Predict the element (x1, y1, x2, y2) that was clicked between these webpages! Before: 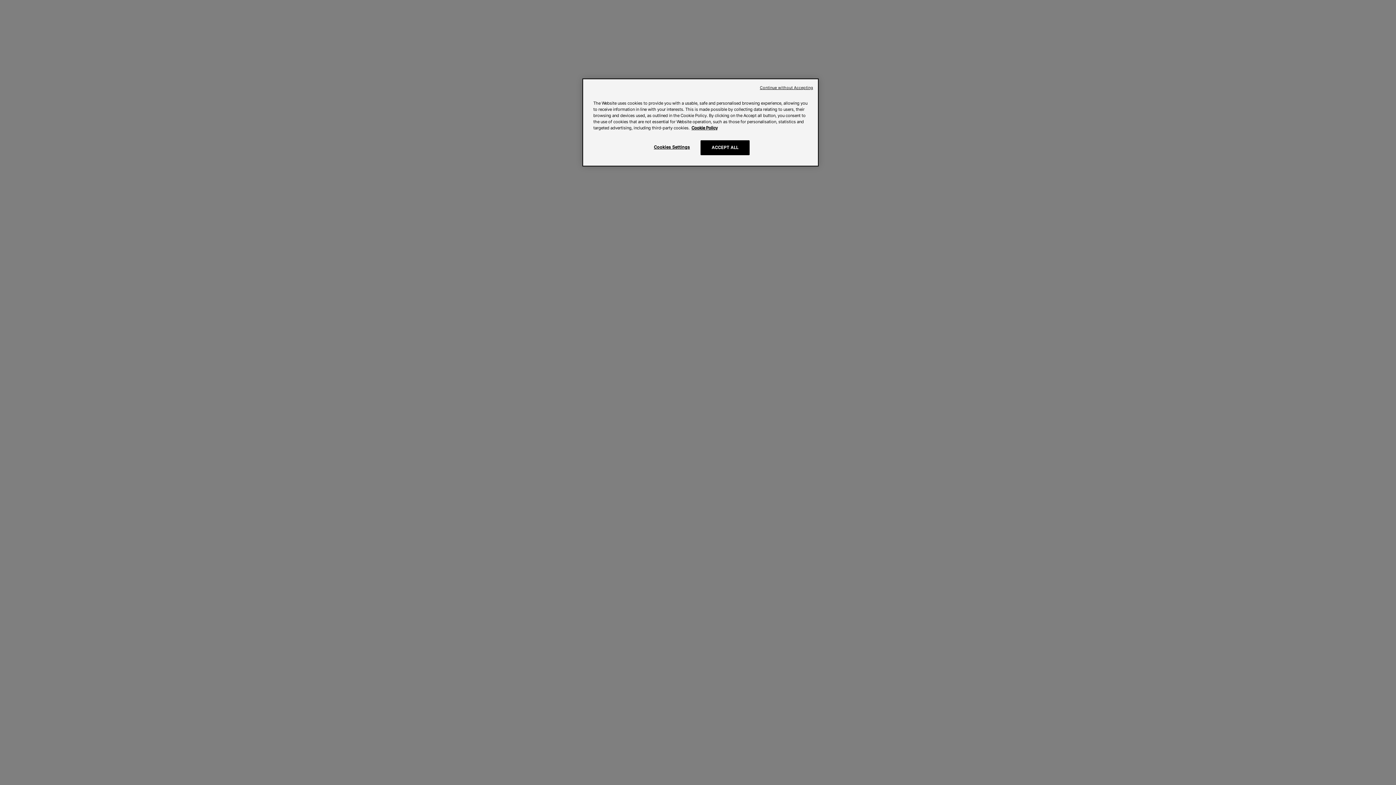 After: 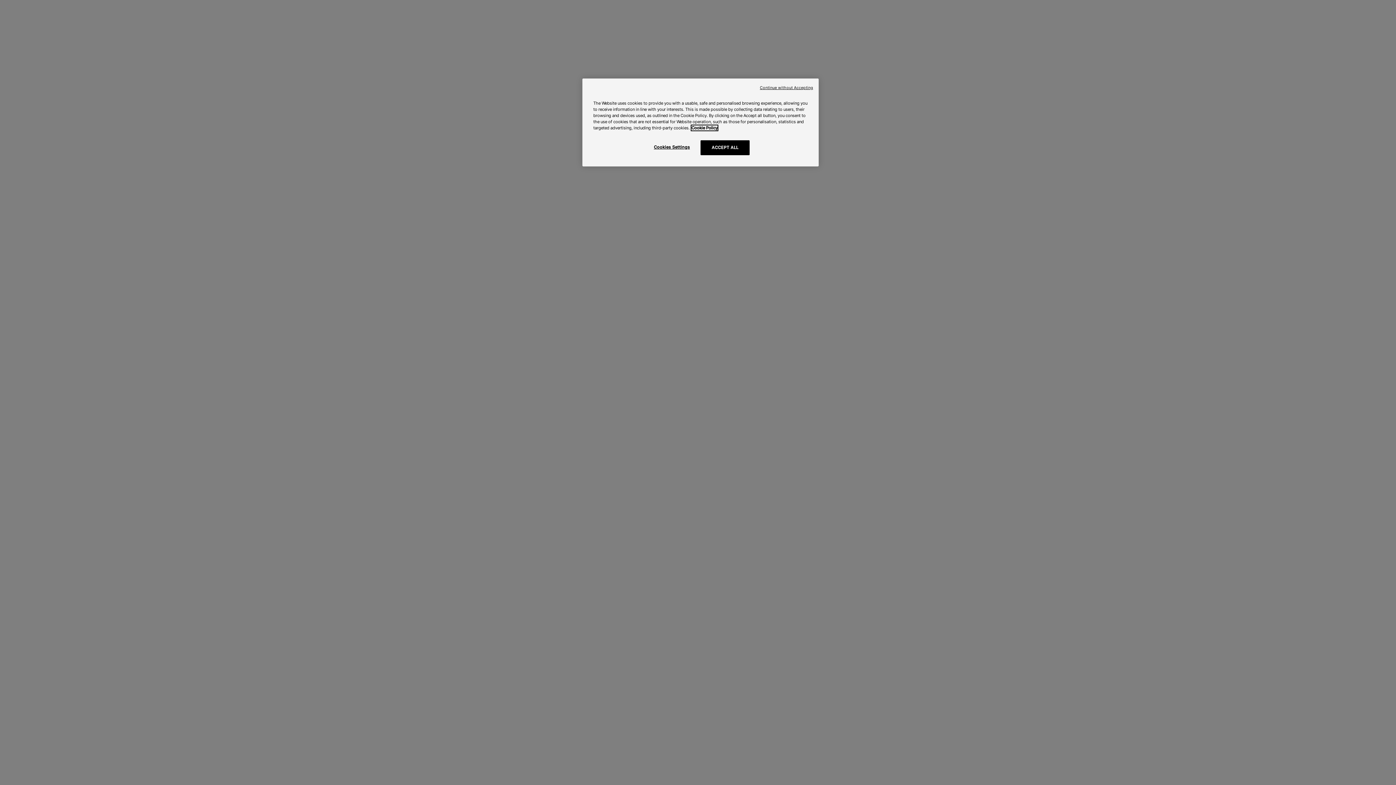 Action: bbox: (691, 125, 717, 130) label: More information about your privacy, opens in a new tab